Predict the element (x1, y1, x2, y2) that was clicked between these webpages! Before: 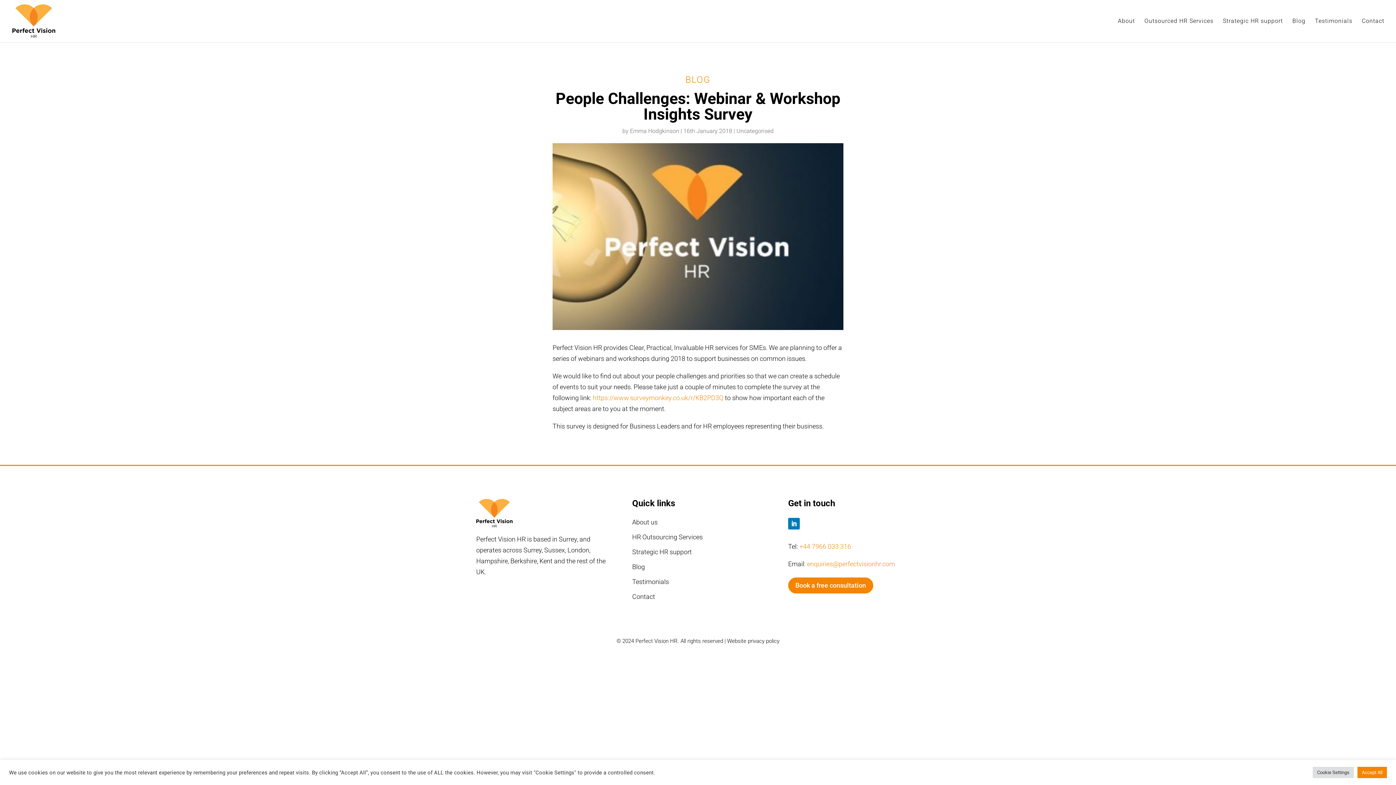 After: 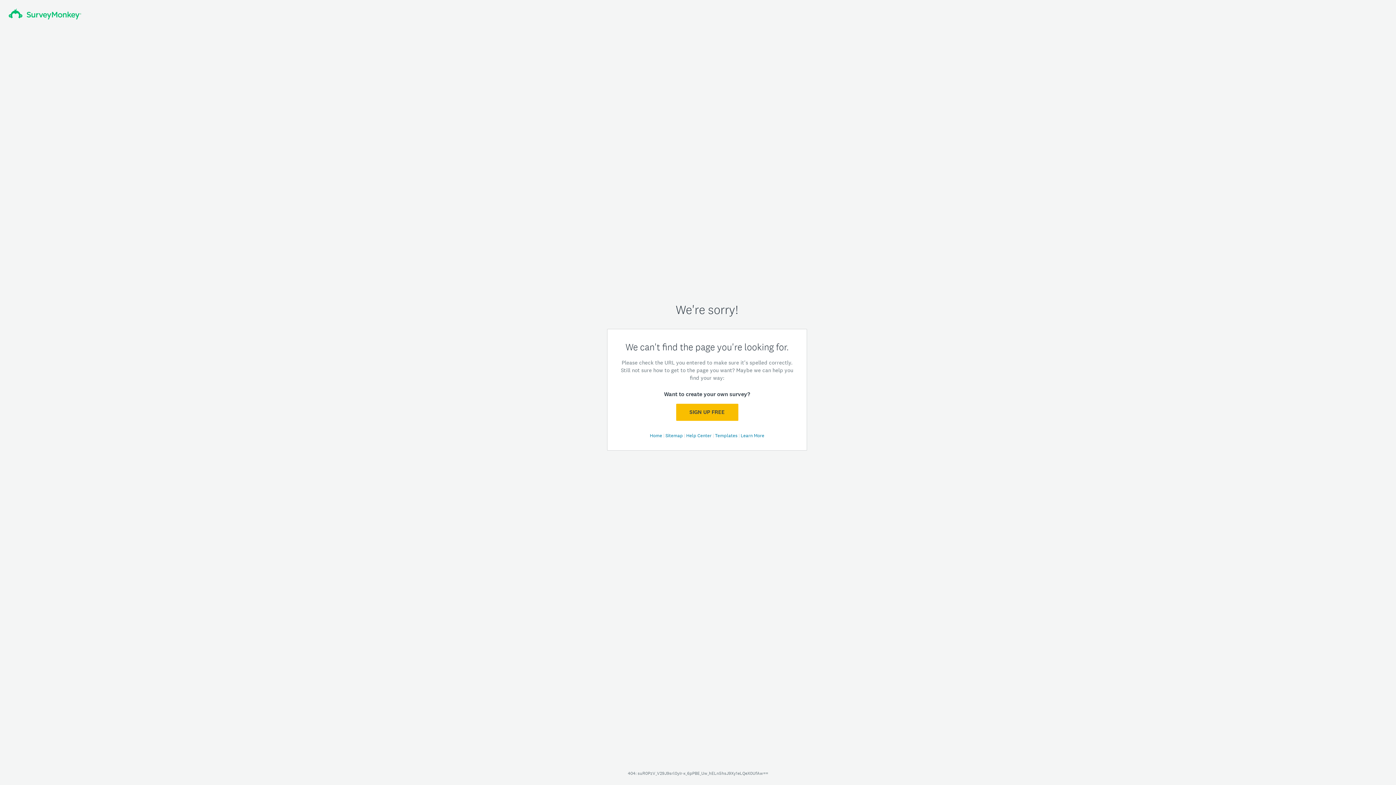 Action: bbox: (593, 394, 723, 401) label: https://www.surveymonkey.co.uk/r/KB2PD3Q